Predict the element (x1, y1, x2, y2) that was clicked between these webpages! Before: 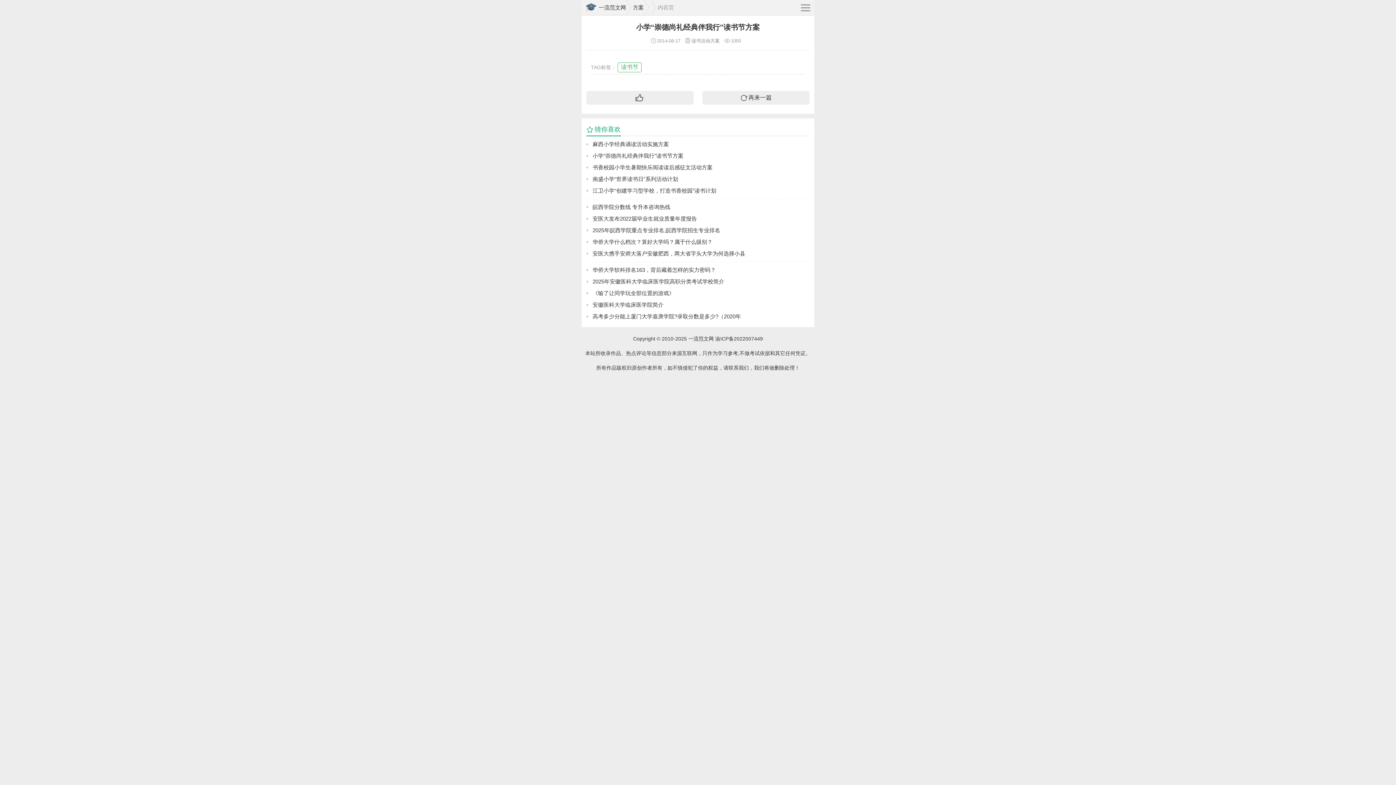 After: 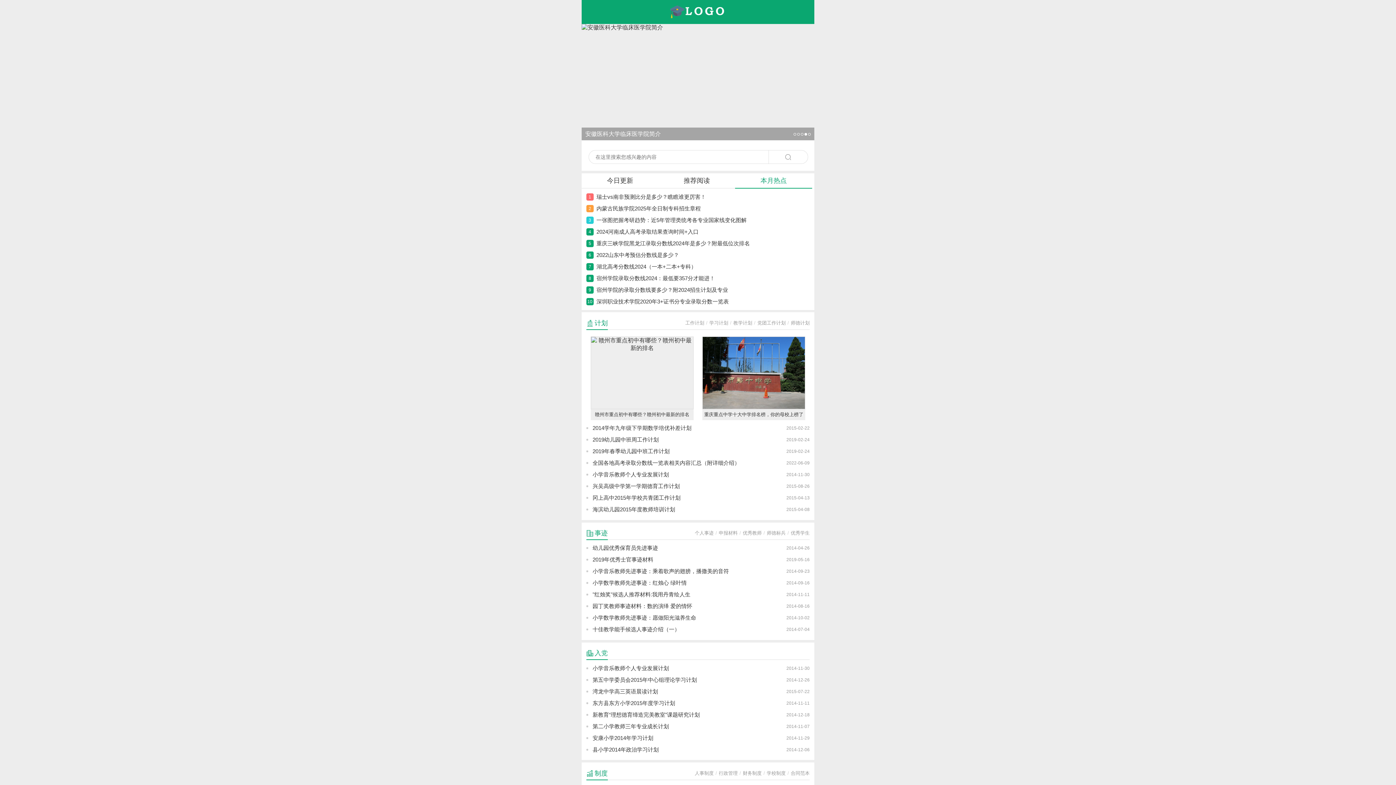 Action: bbox: (581, 0, 631, 15) label: 一流范文网